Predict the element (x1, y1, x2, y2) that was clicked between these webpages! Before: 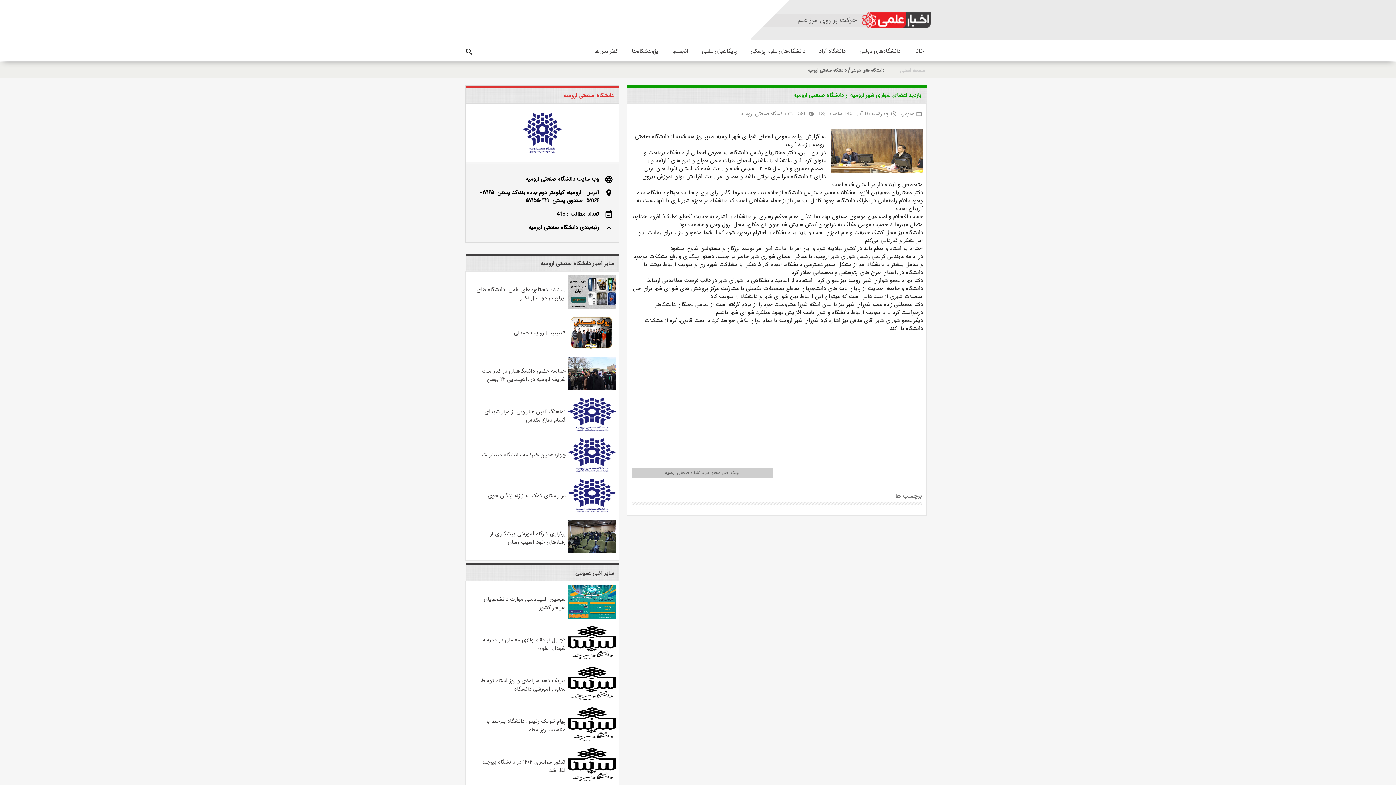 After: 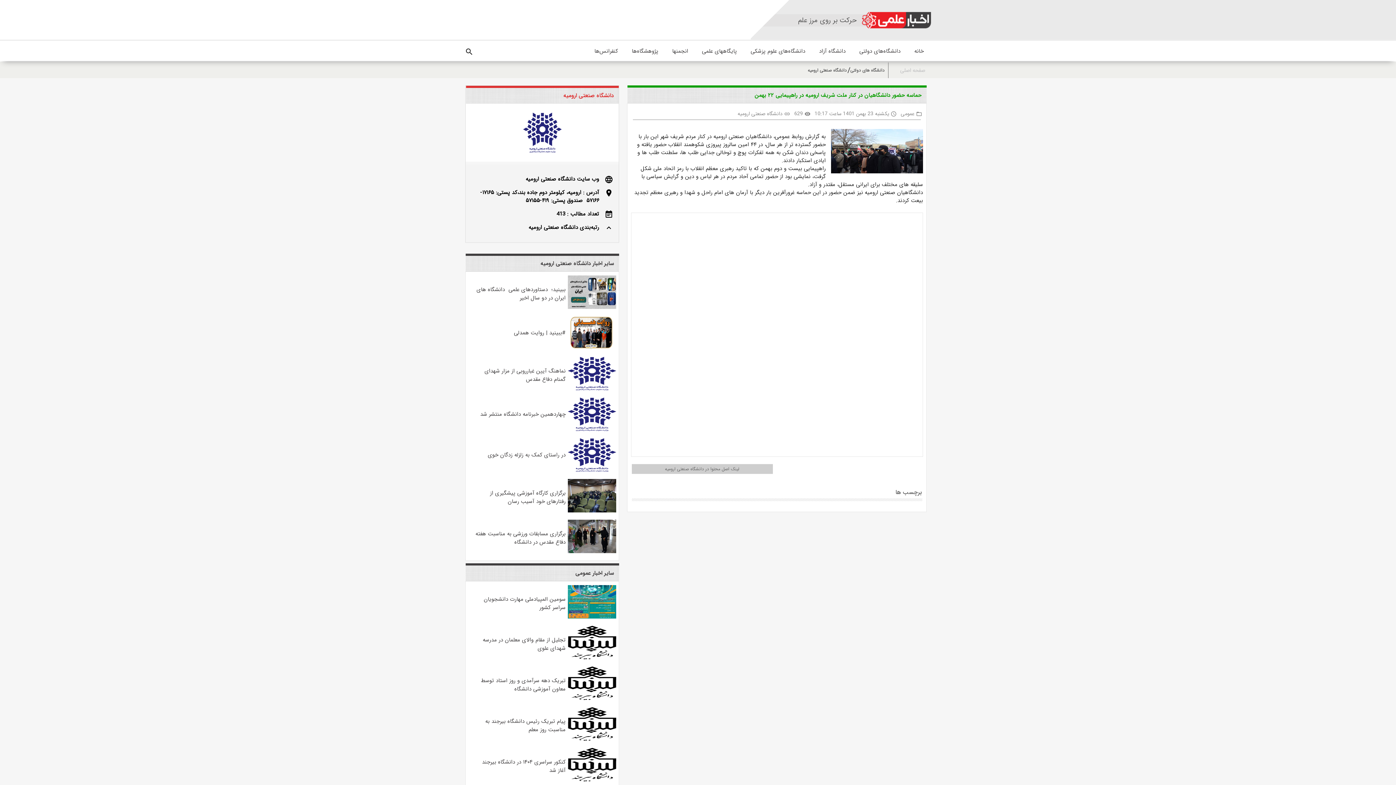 Action: bbox: (481, 366, 565, 384) label: حماسه حضور دانشگاهیان در کنار ملت شریف ارومیه در راهپیمایی ۲۲ بهمن